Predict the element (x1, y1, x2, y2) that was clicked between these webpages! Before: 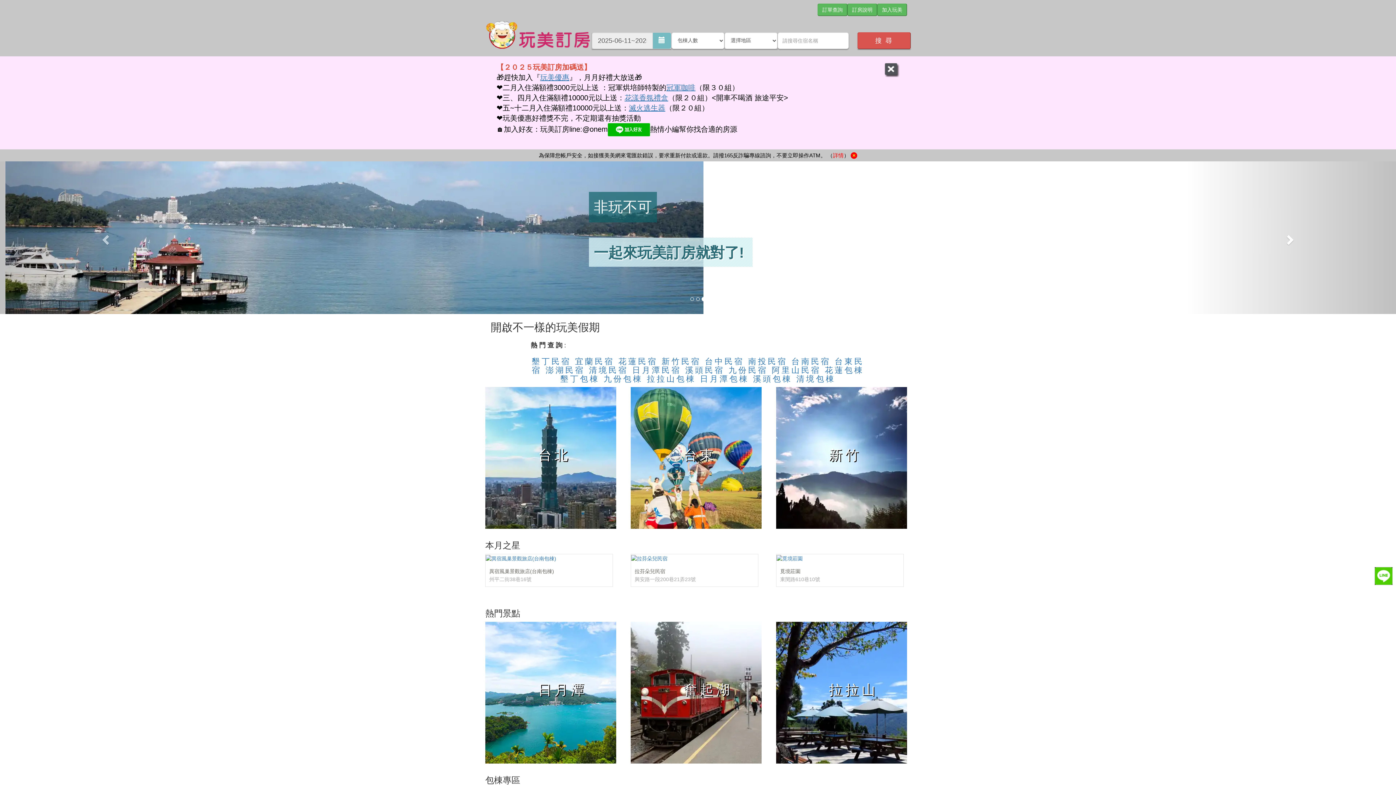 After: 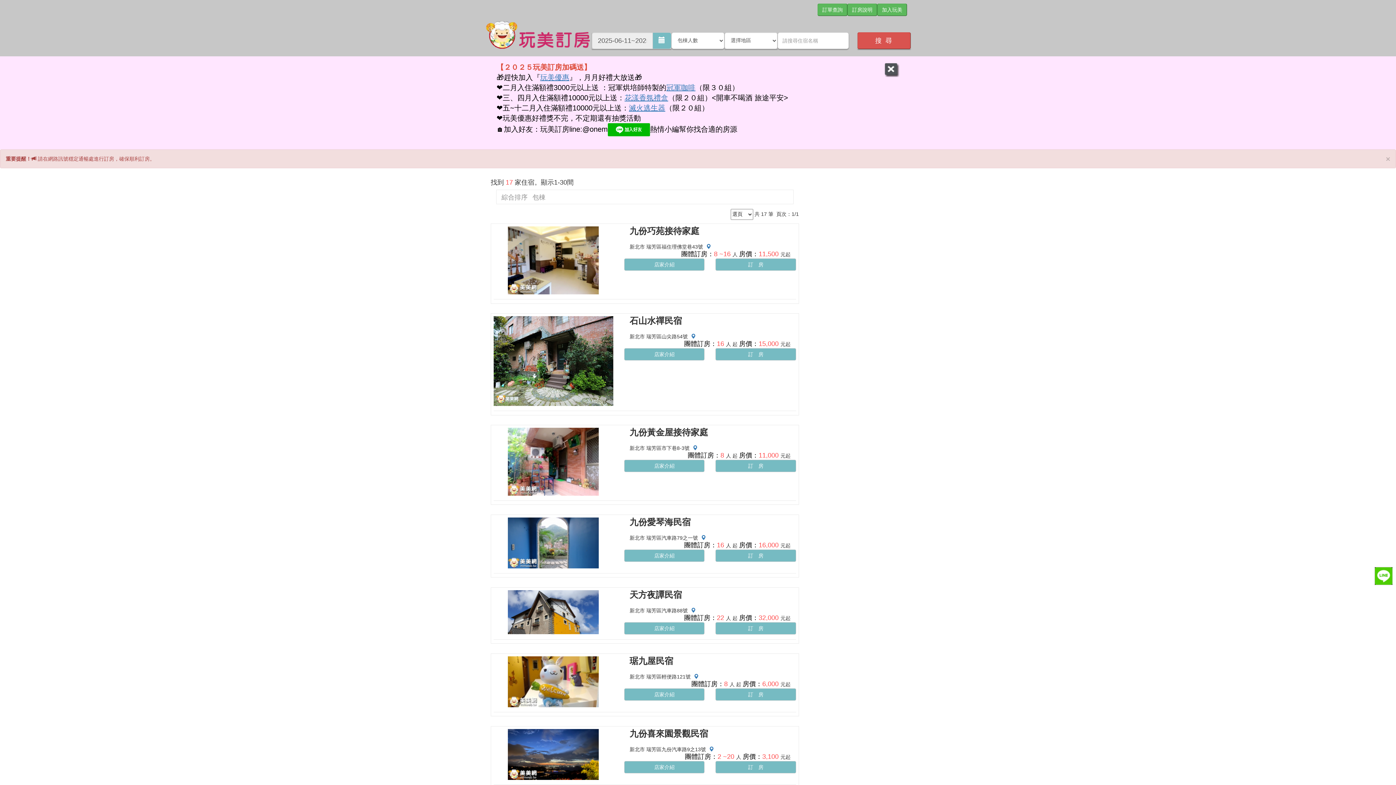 Action: label: 九份民宿 bbox: (728, 365, 768, 374)